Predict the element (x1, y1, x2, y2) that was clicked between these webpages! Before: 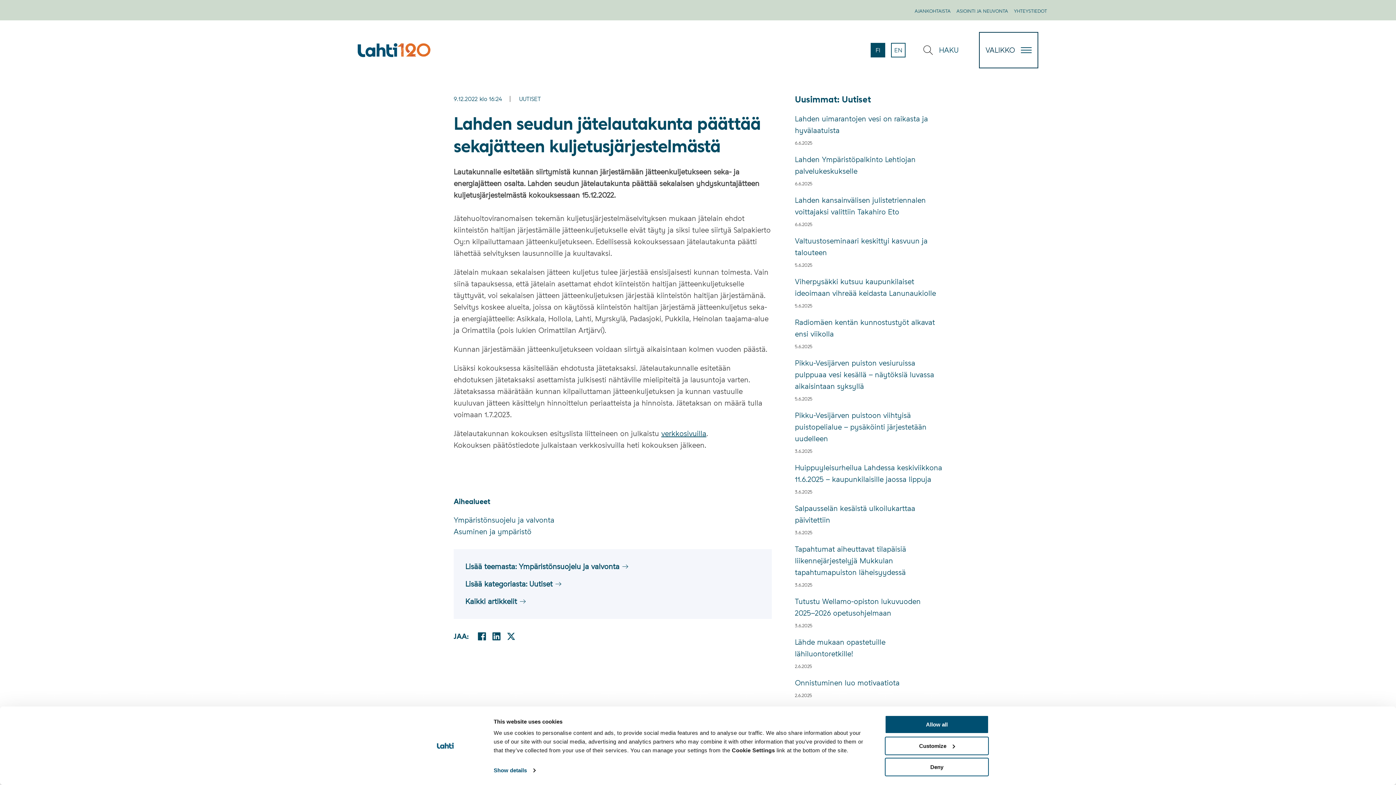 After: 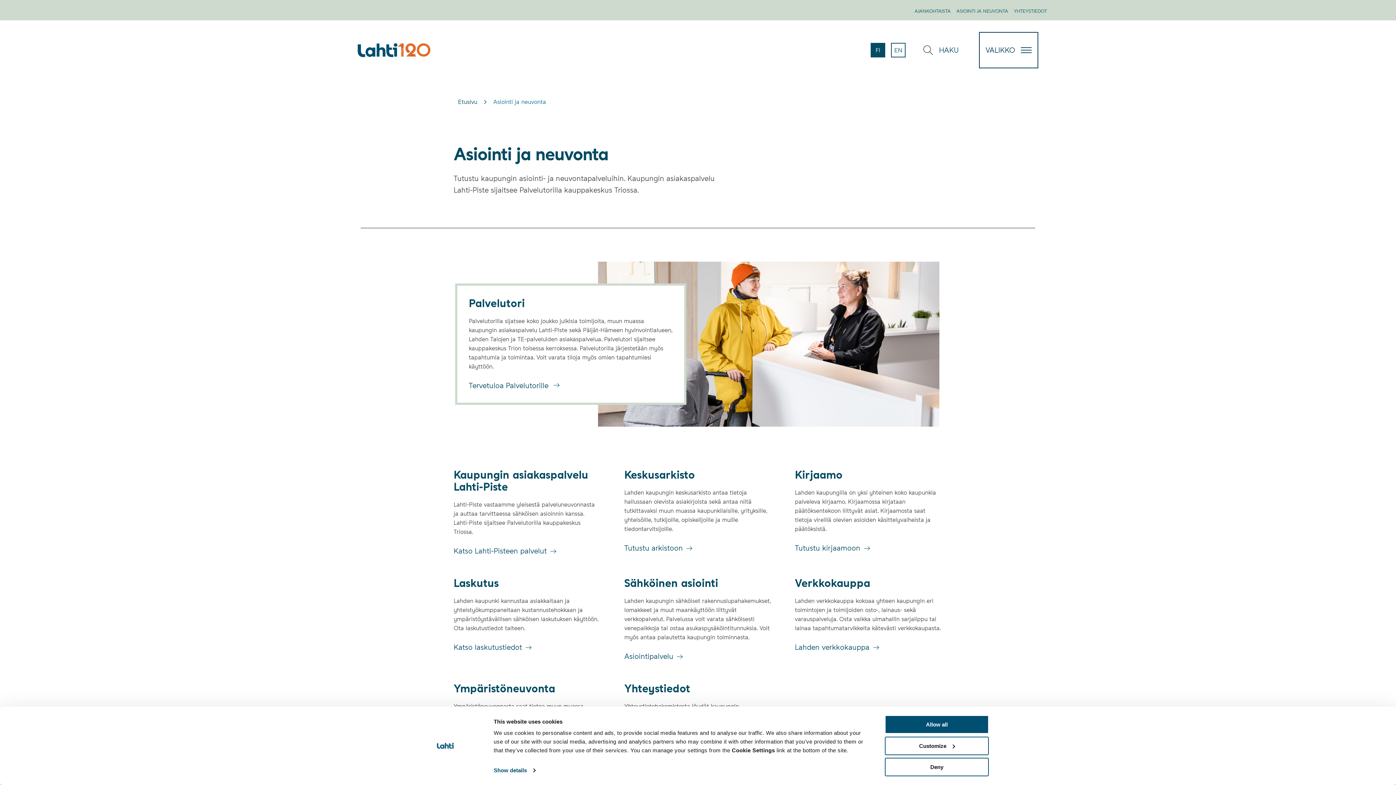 Action: bbox: (953, 8, 1011, 13) label: ASIOINTI JA NEUVONTA